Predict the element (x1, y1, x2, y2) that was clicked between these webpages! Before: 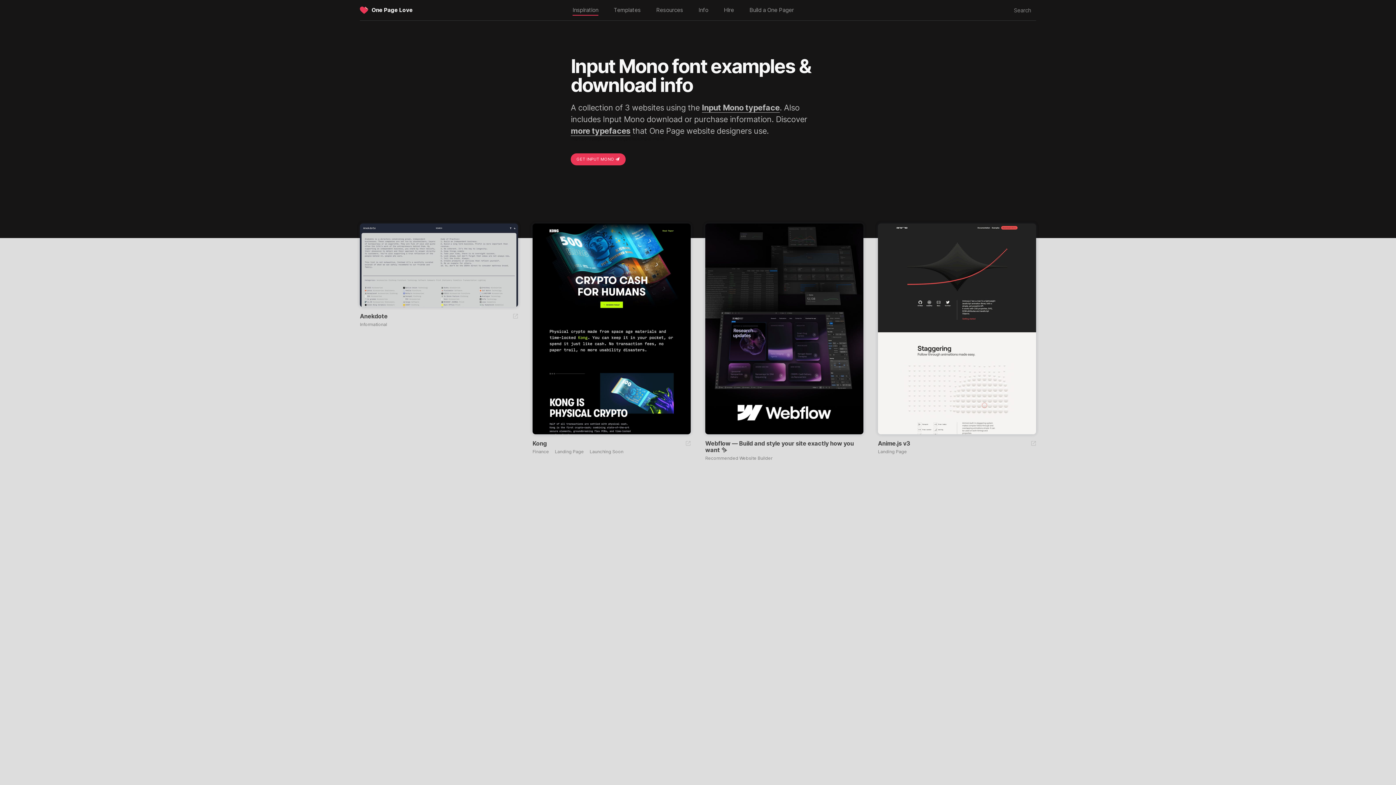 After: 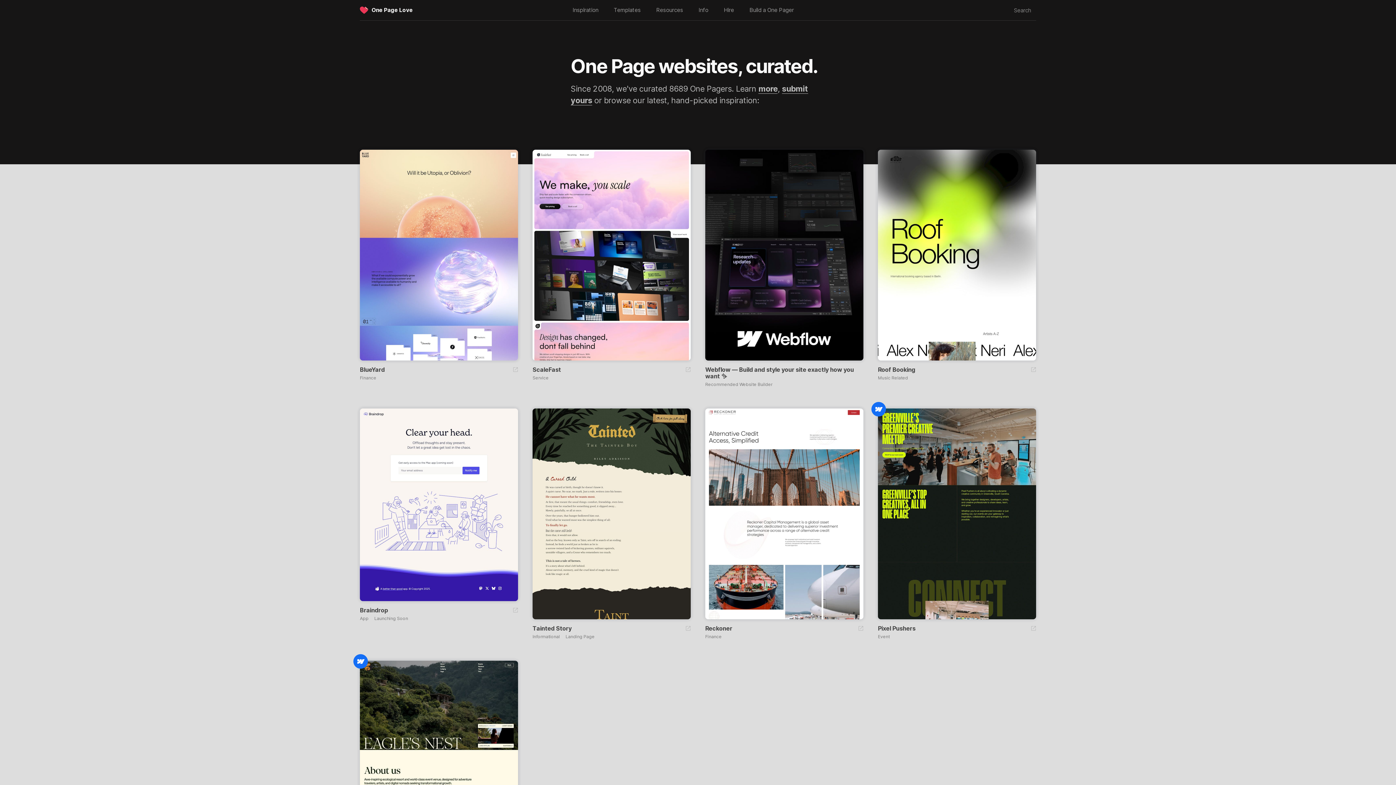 Action: bbox: (371, 6, 413, 13) label: One Page Love